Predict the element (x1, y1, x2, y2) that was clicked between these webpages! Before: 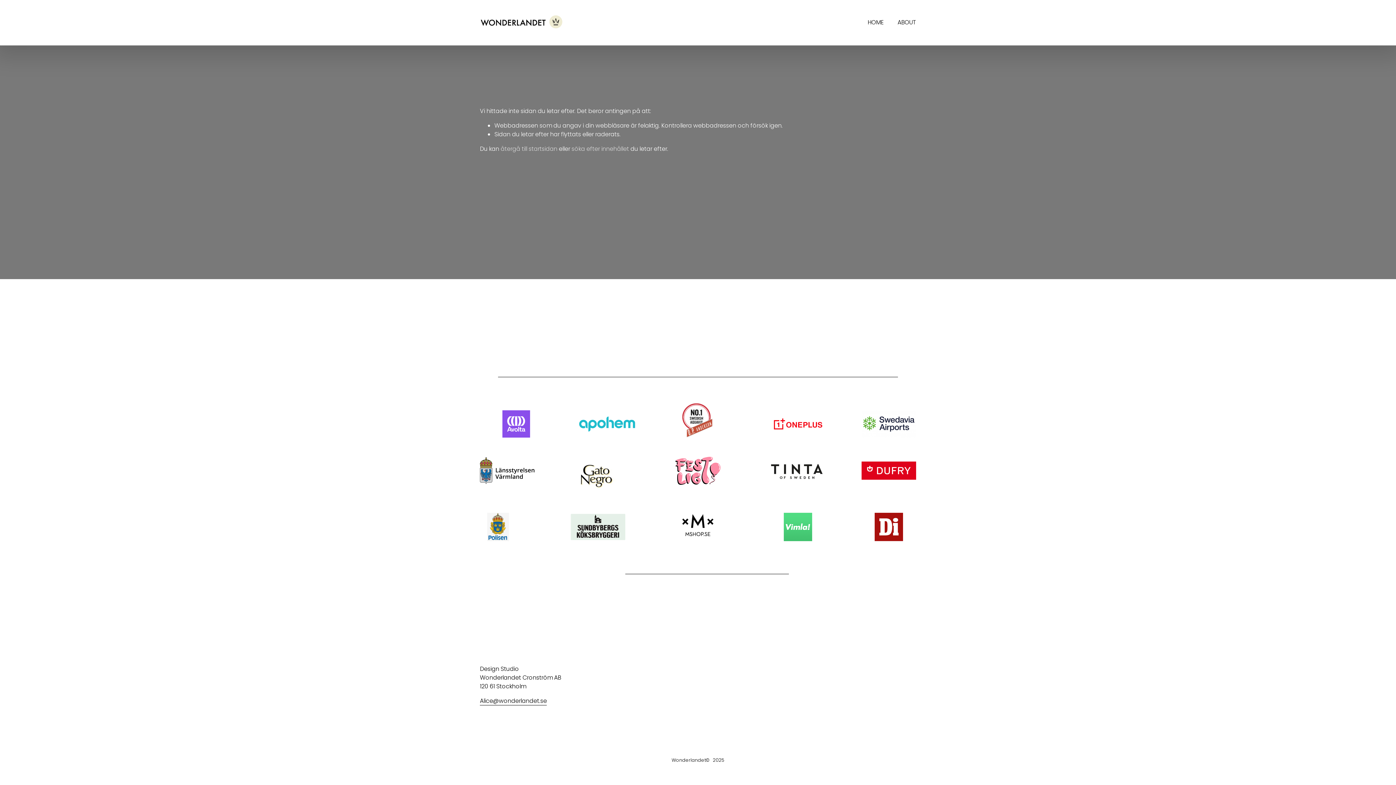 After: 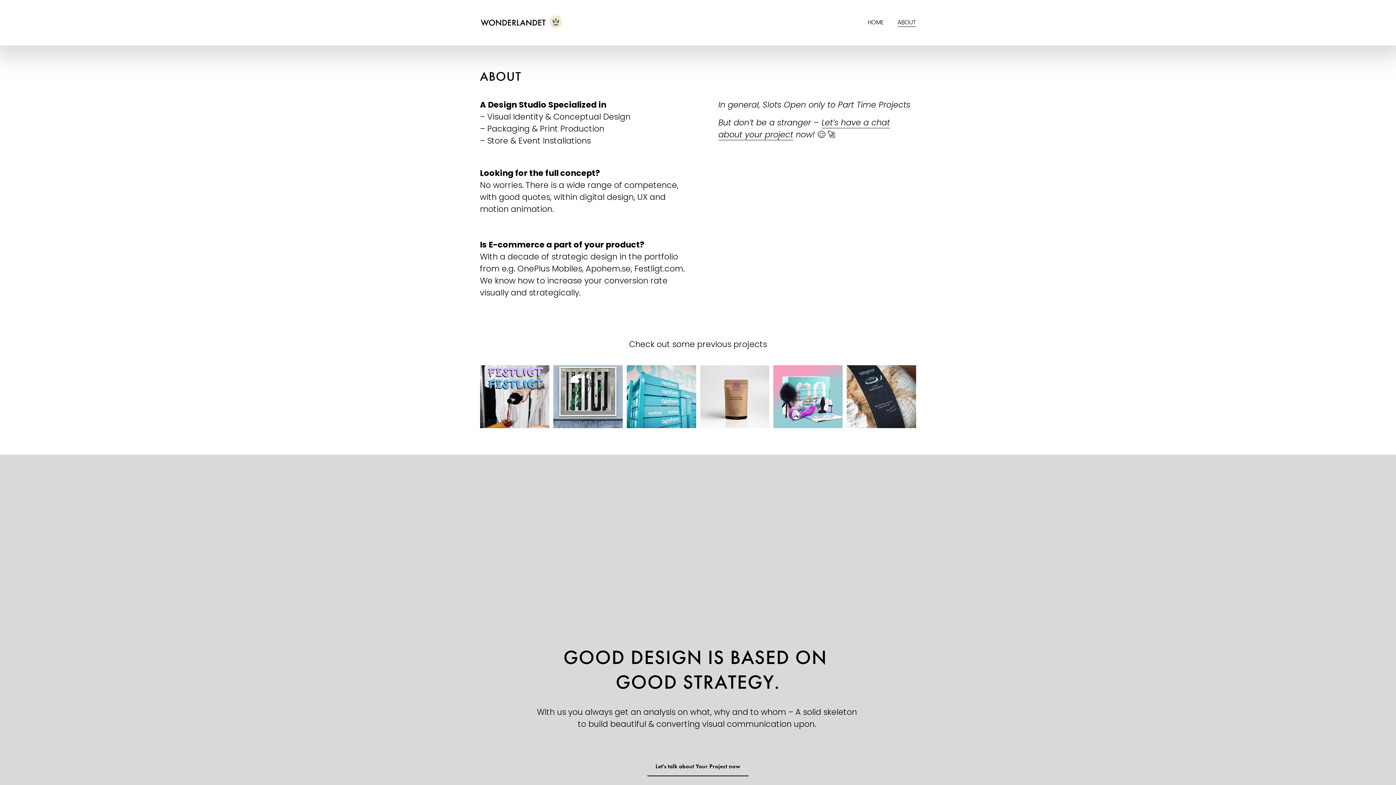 Action: bbox: (897, 17, 916, 27) label: ABOUT